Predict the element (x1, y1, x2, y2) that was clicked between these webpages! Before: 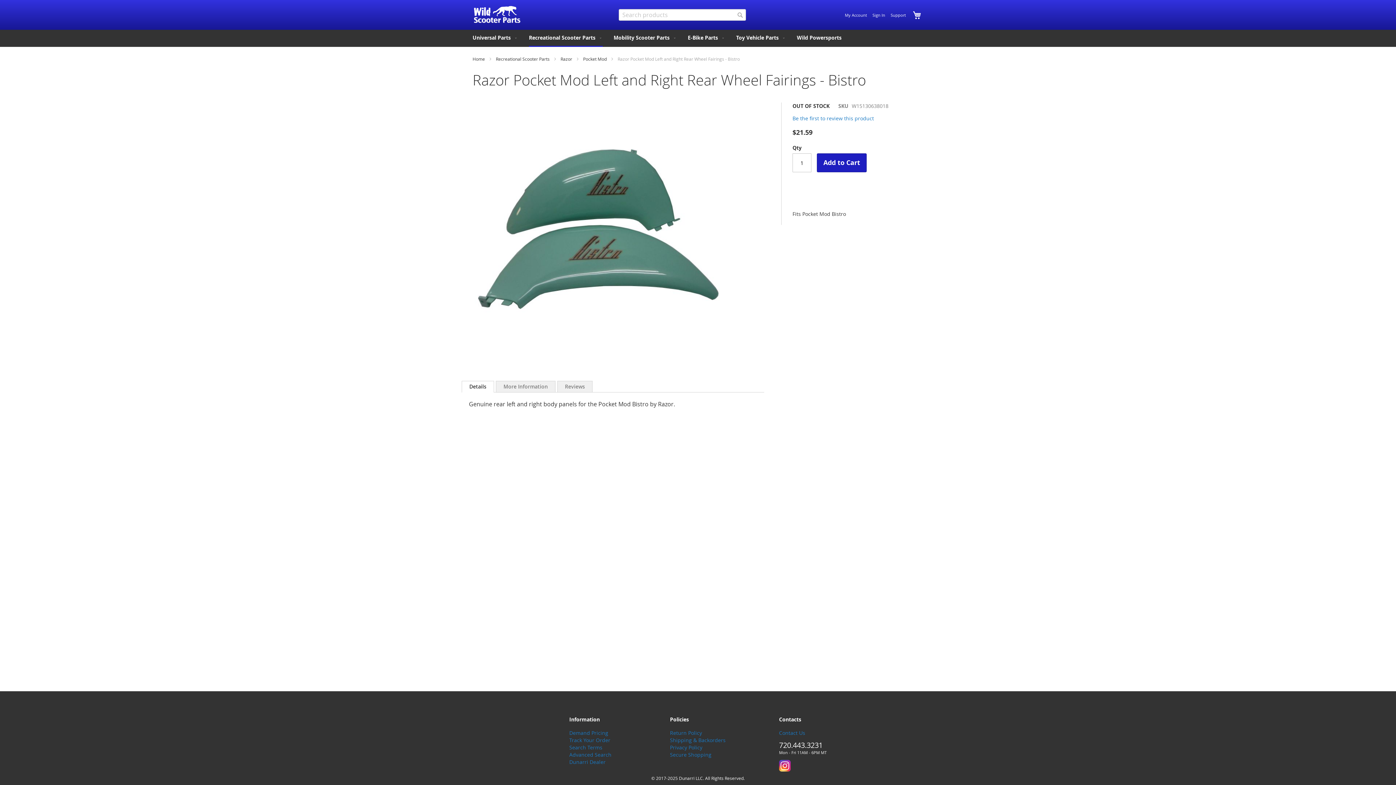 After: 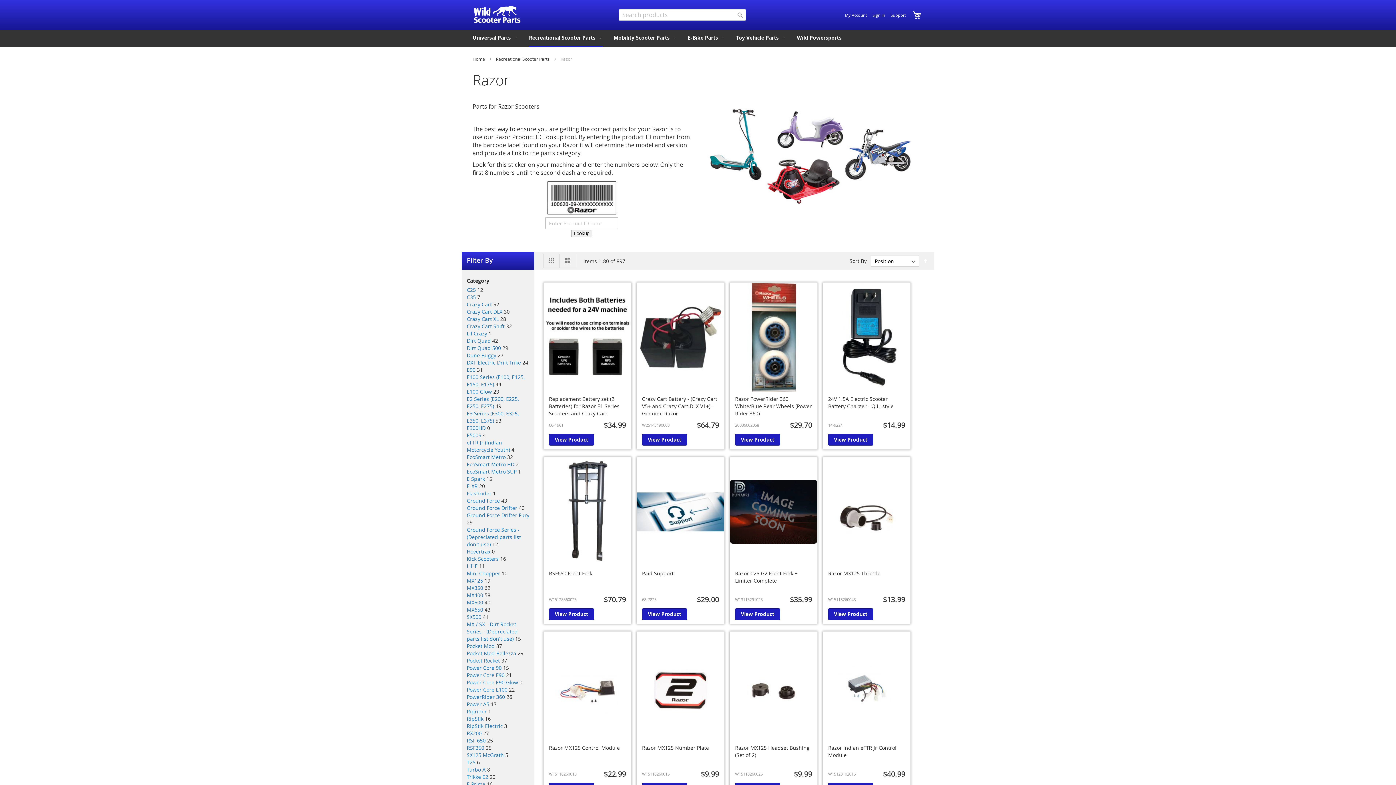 Action: label: Razor bbox: (560, 56, 572, 61)